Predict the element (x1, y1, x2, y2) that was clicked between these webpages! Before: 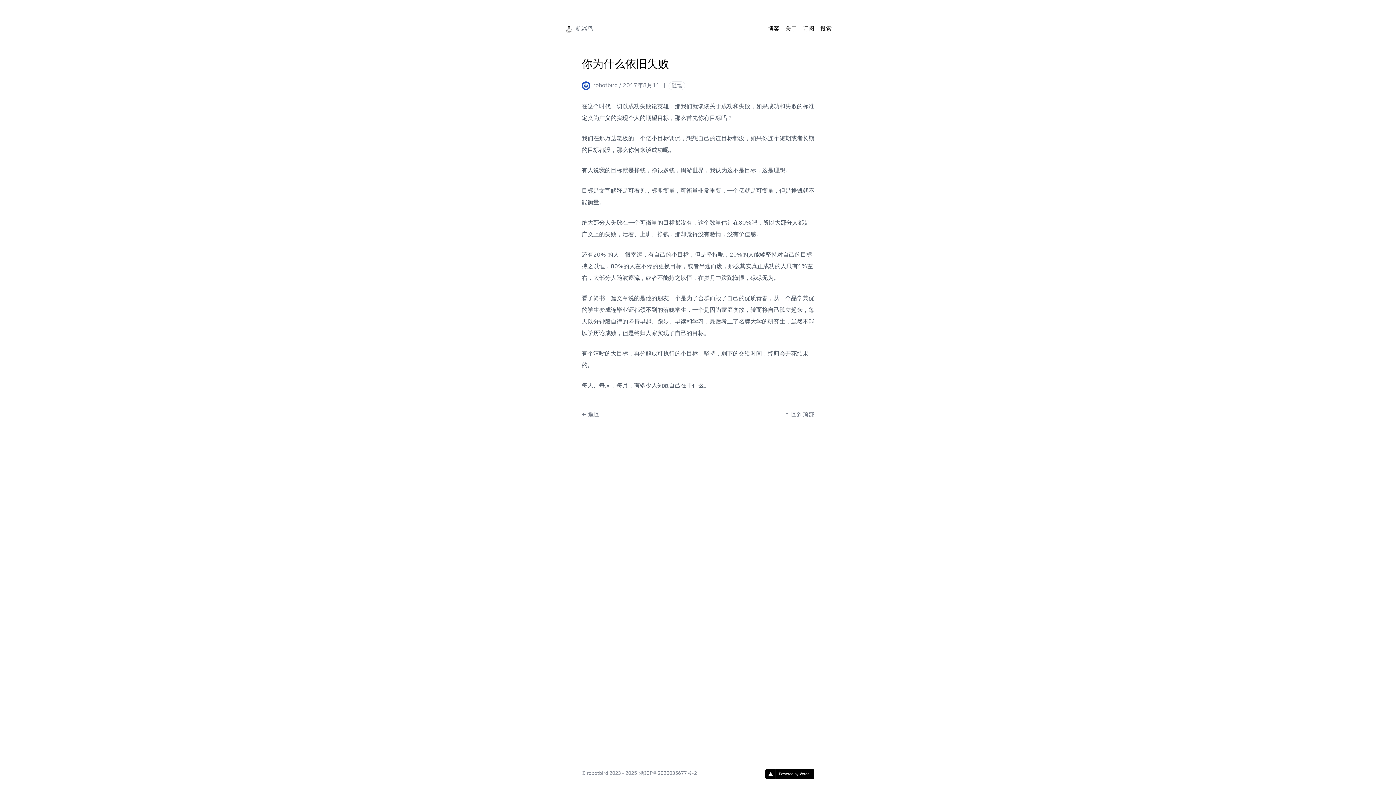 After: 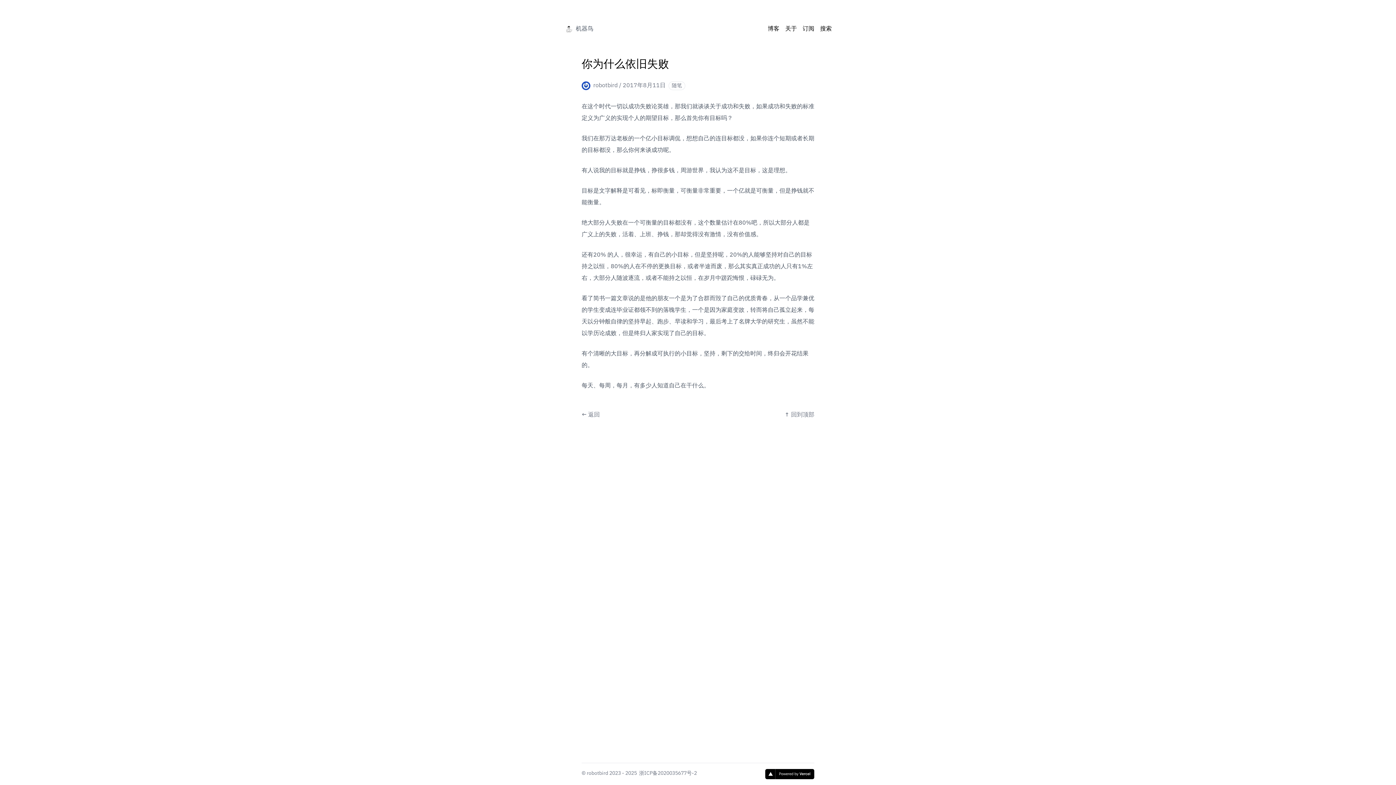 Action: label: 浙ICP备2020035677号-2 bbox: (639, 771, 697, 776)